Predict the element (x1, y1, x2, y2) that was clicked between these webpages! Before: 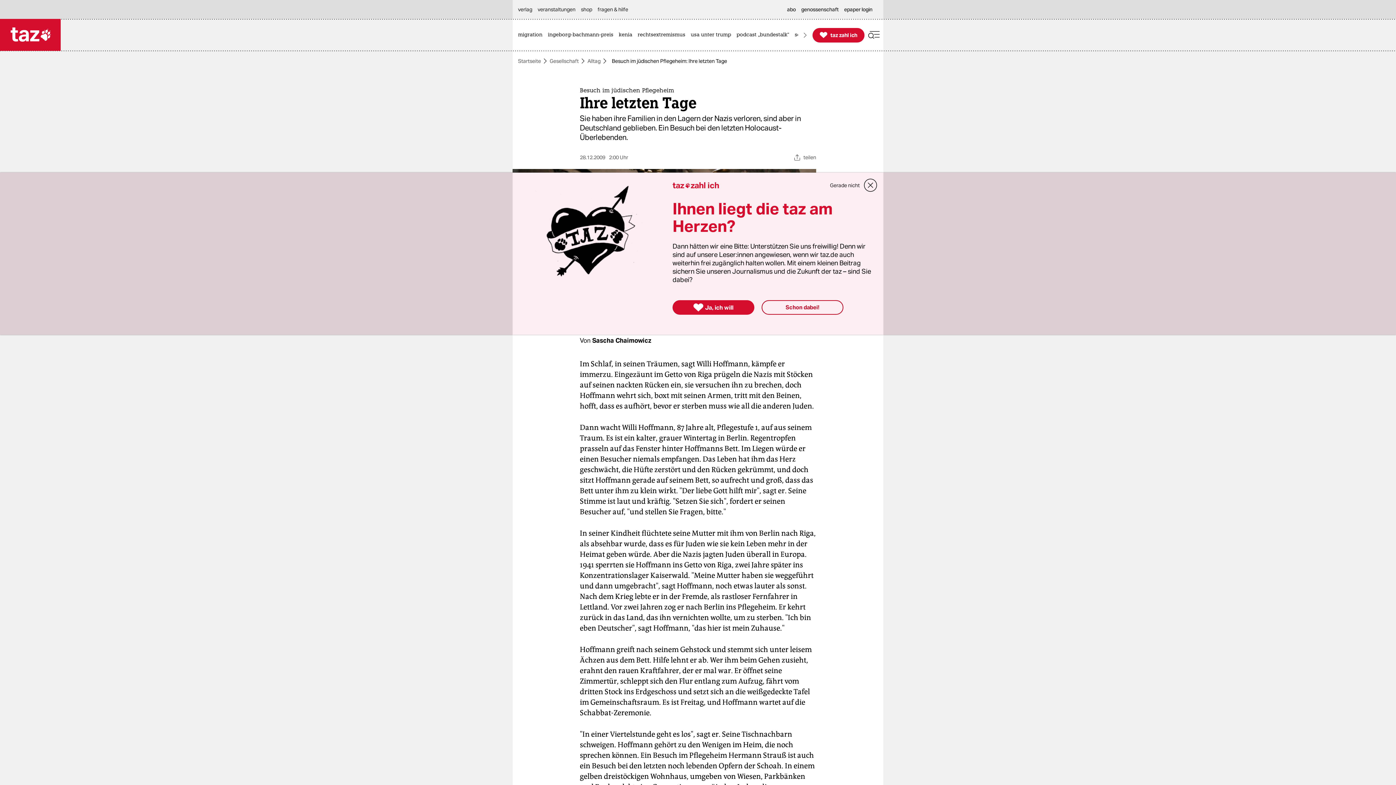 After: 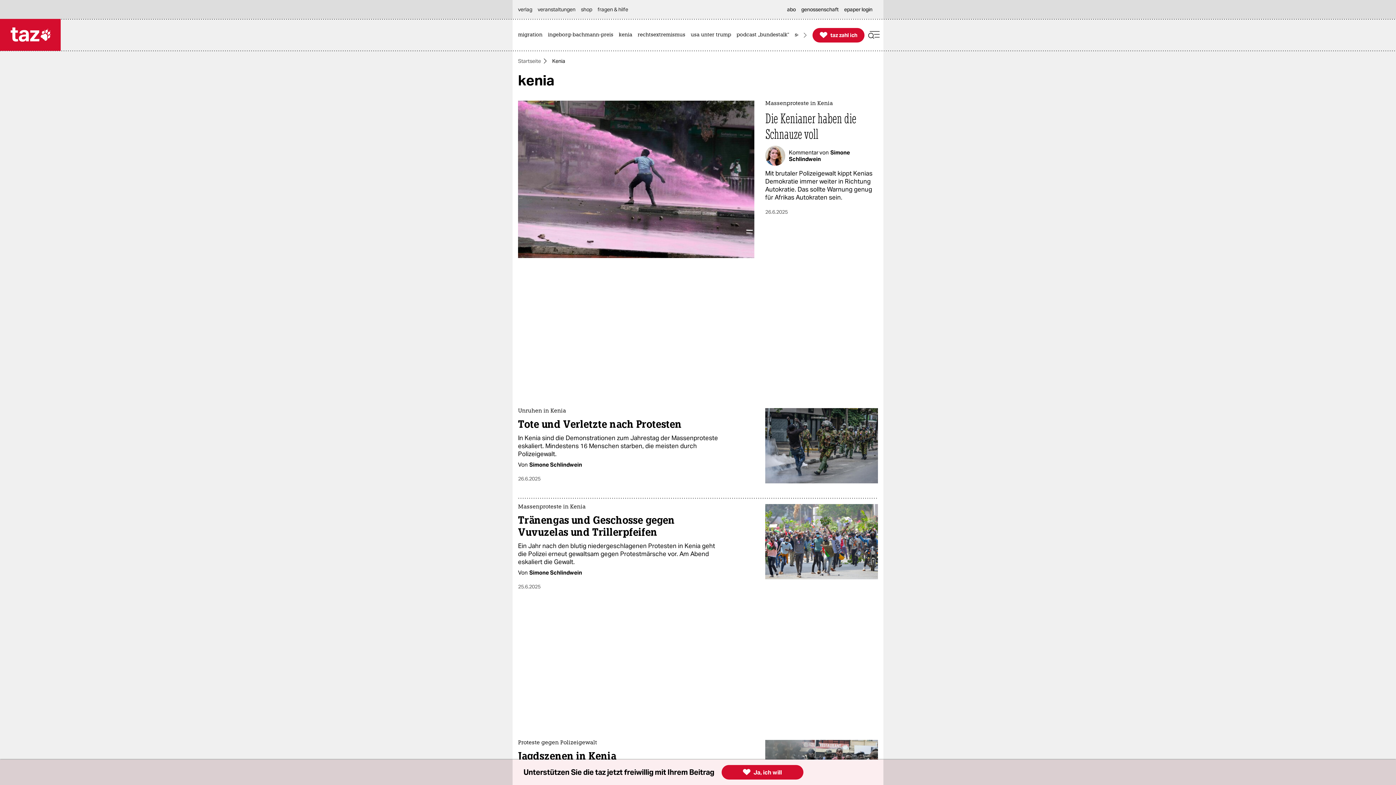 Action: bbox: (618, 19, 636, 50) label: kenia